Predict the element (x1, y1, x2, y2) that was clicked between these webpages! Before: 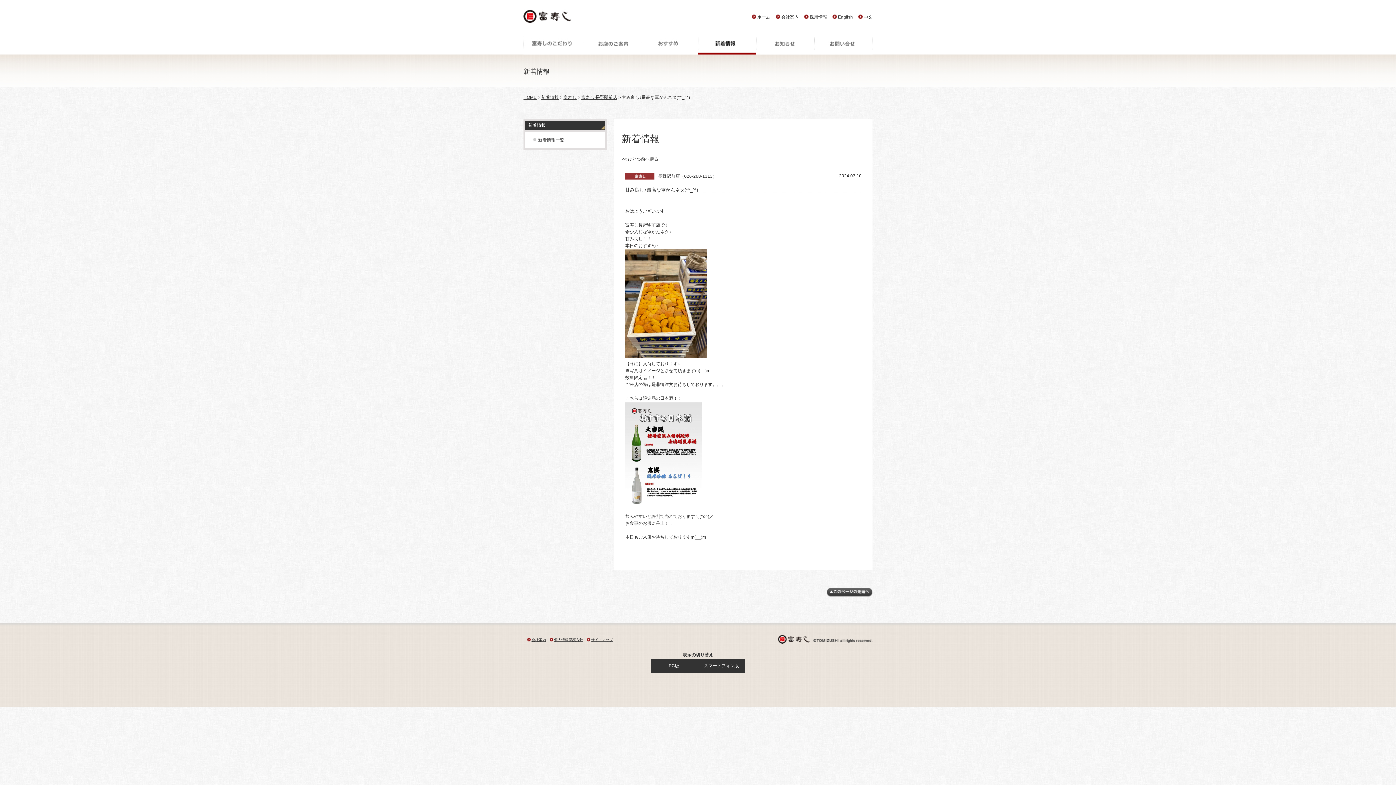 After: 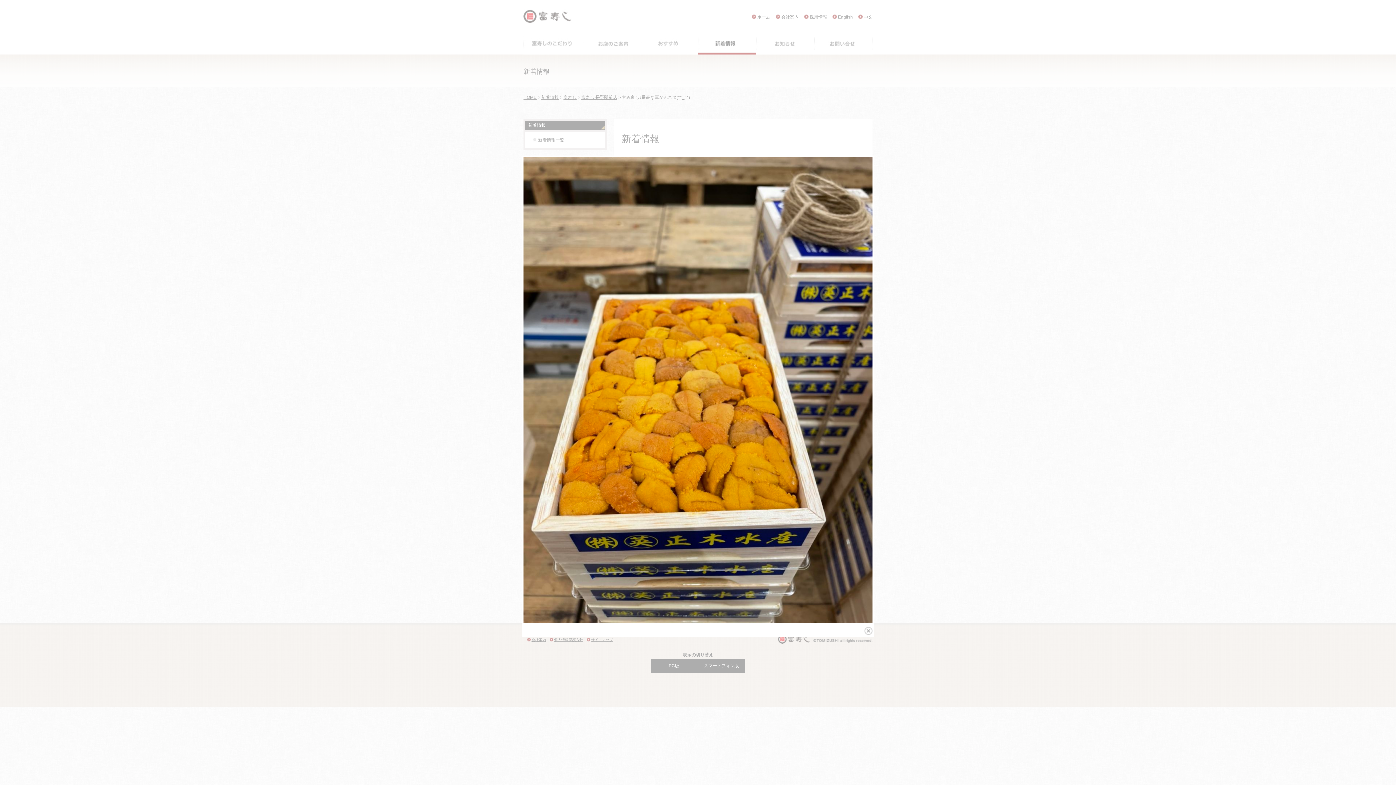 Action: bbox: (625, 354, 707, 359)